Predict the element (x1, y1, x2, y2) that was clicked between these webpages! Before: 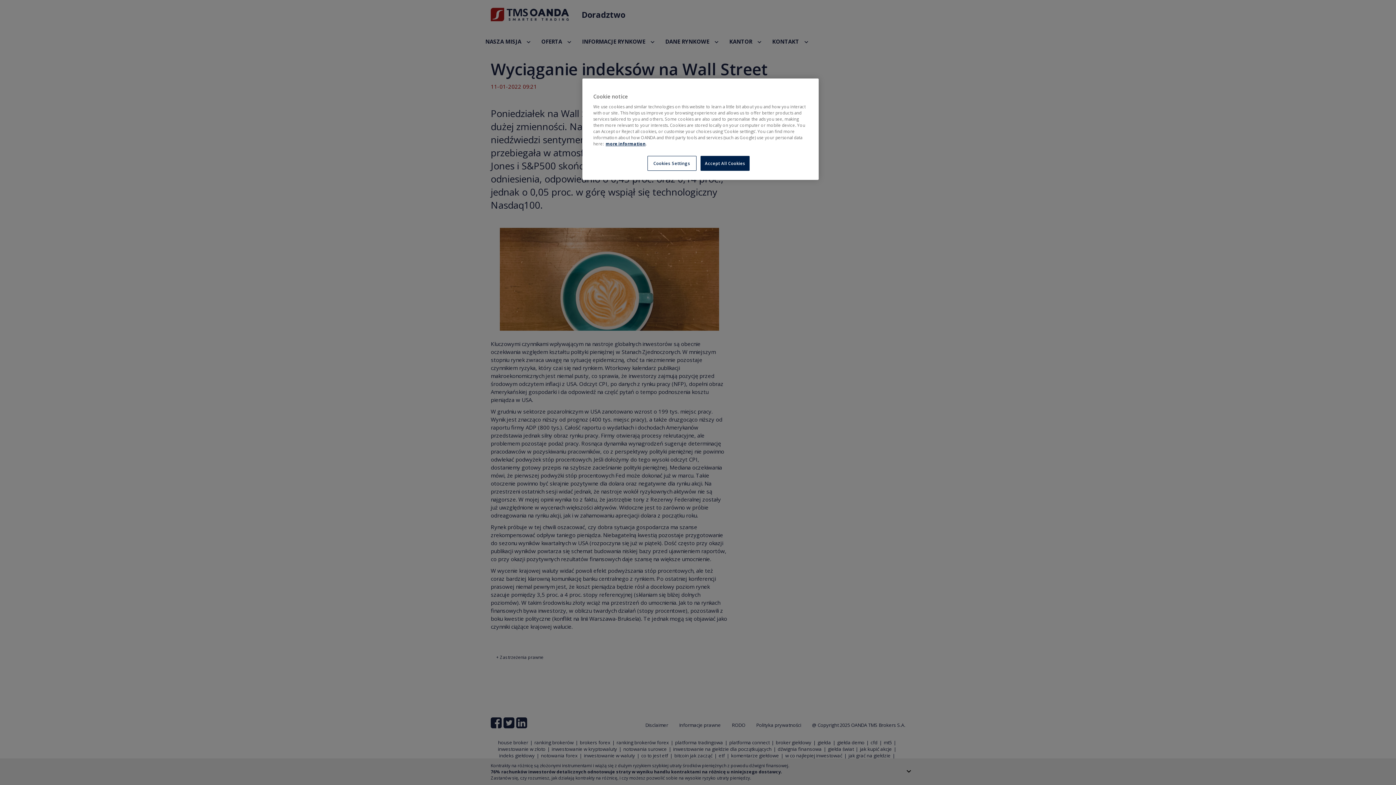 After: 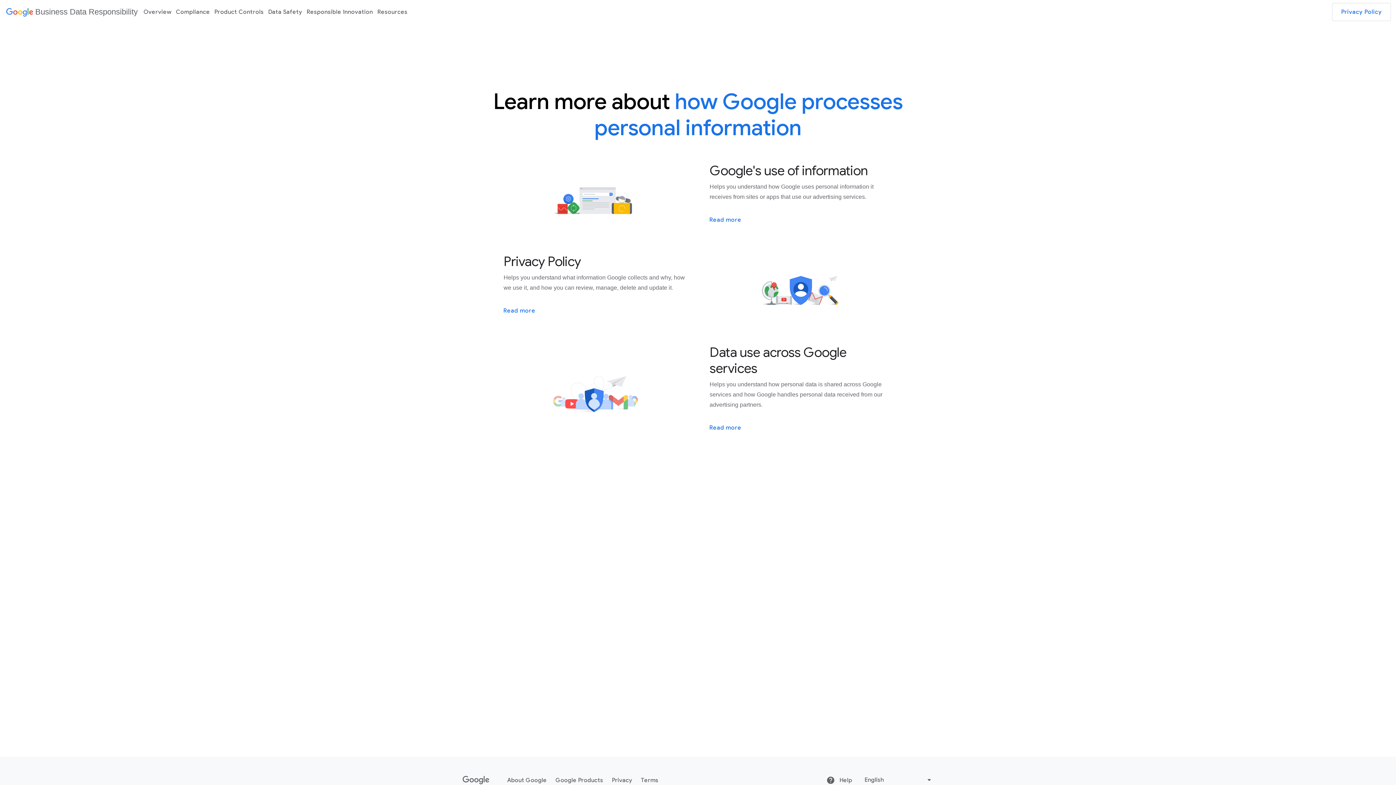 Action: label: more information bbox: (605, 141, 645, 146)